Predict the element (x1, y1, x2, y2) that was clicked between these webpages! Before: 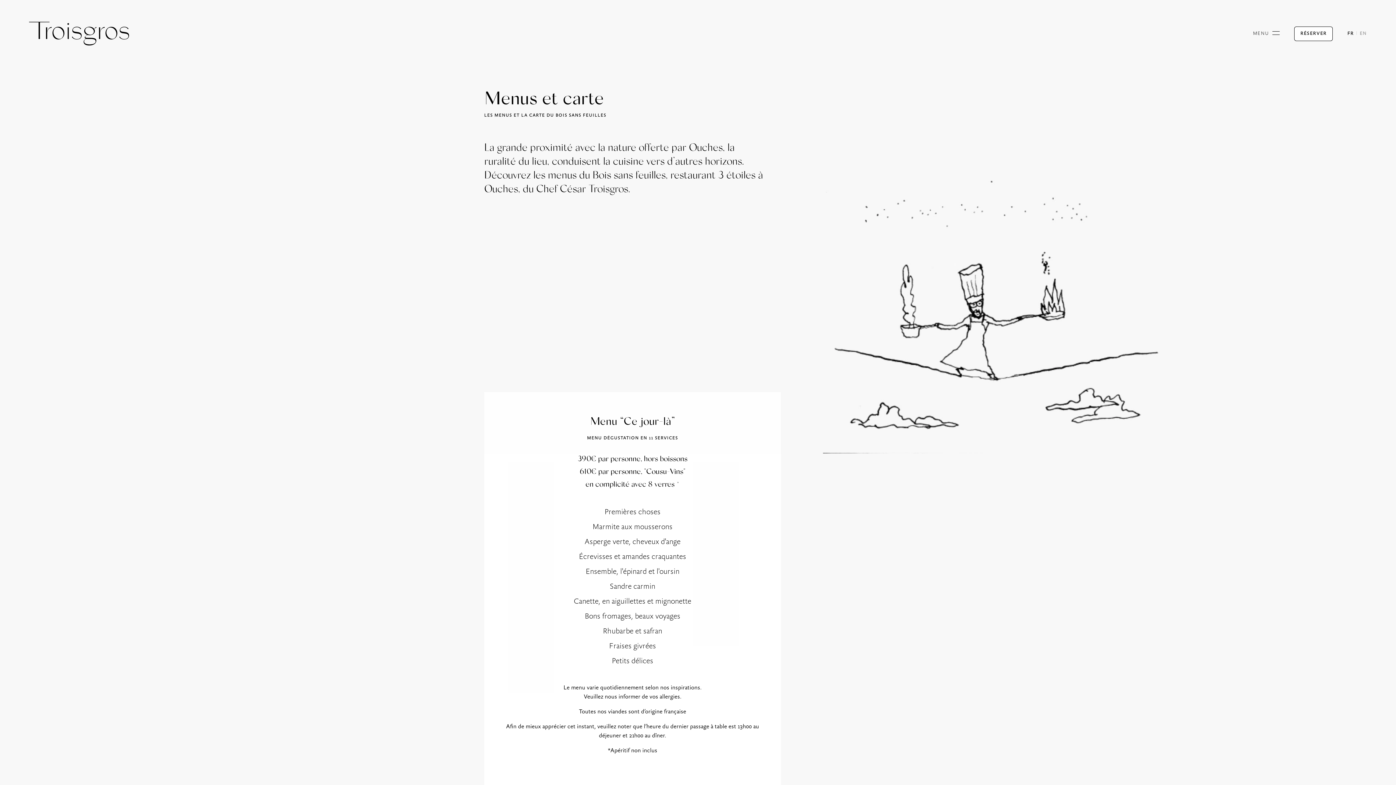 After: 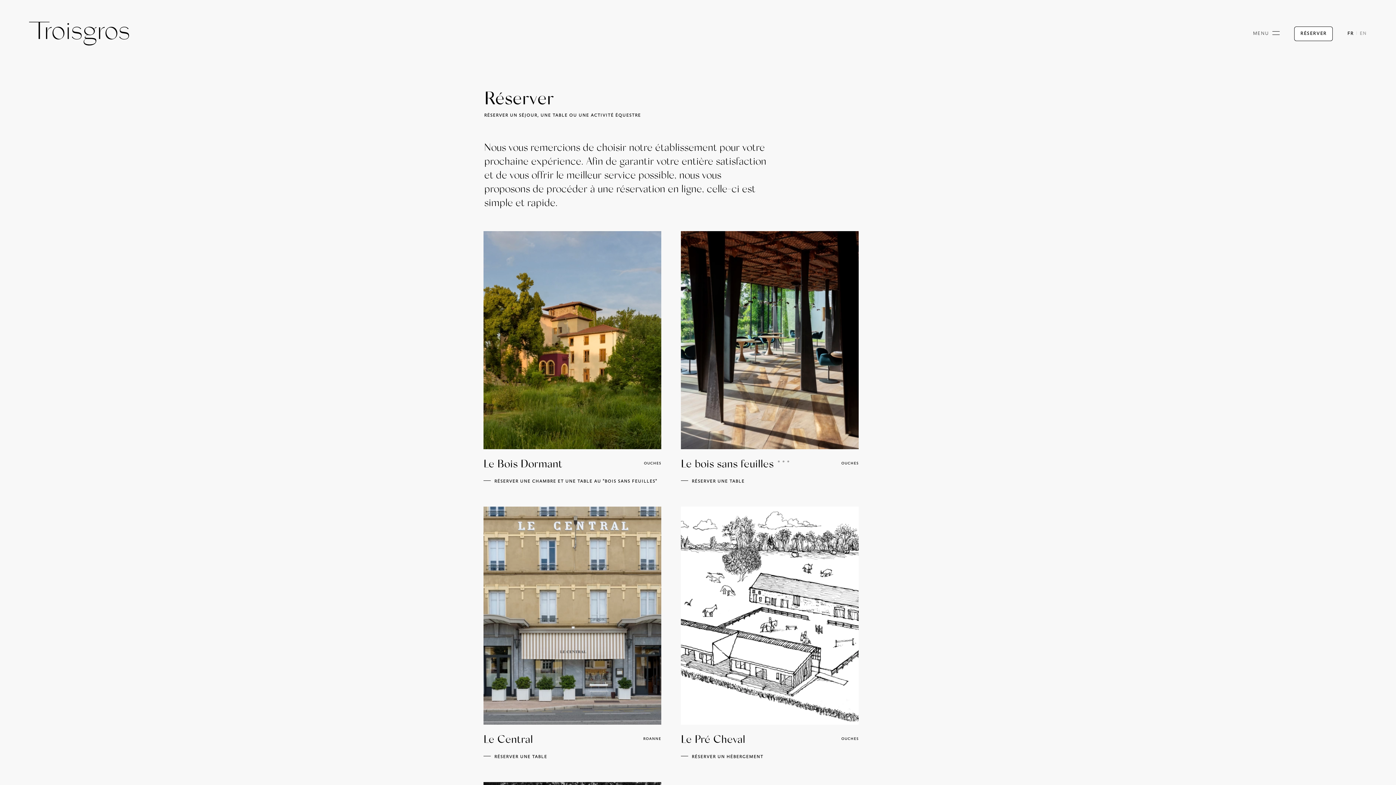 Action: bbox: (1294, 26, 1333, 40) label: RÉSERVER